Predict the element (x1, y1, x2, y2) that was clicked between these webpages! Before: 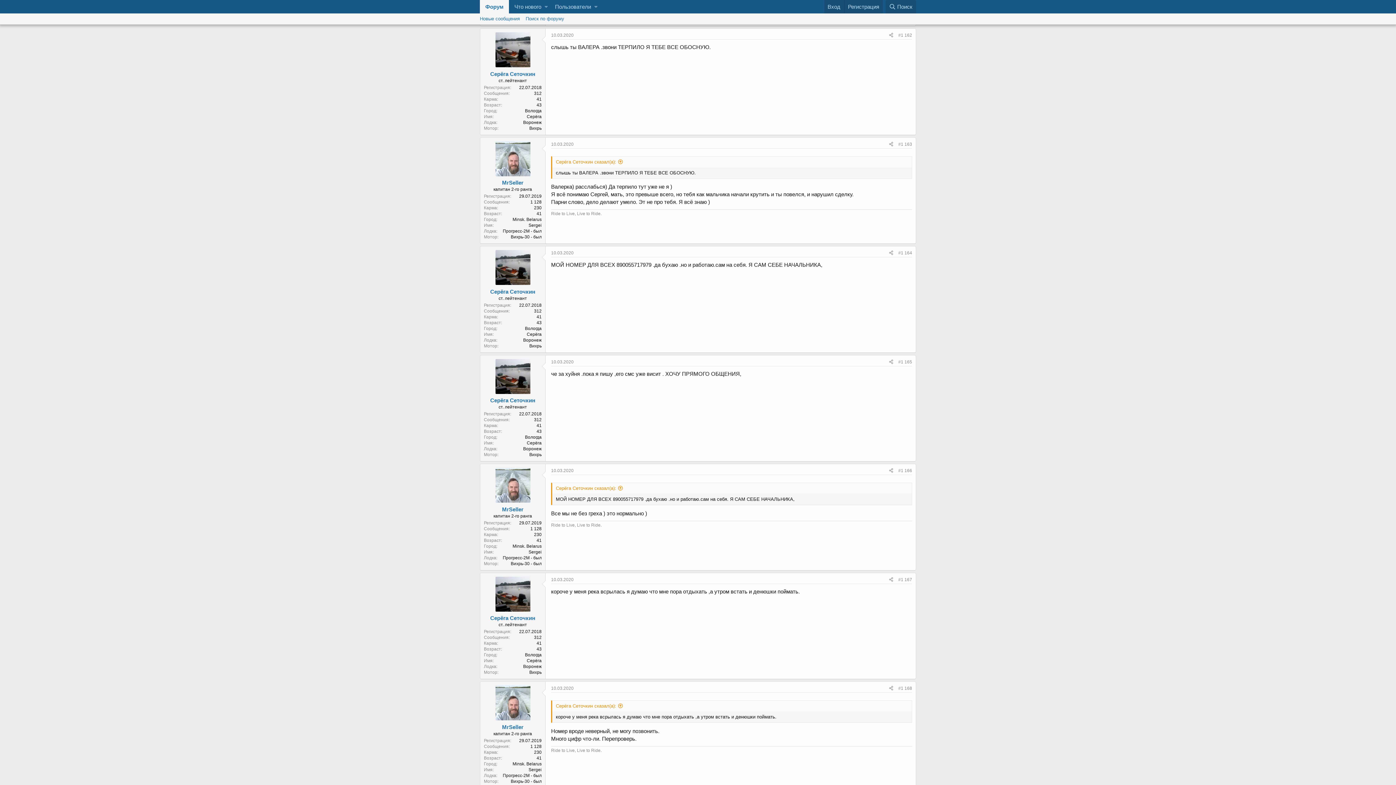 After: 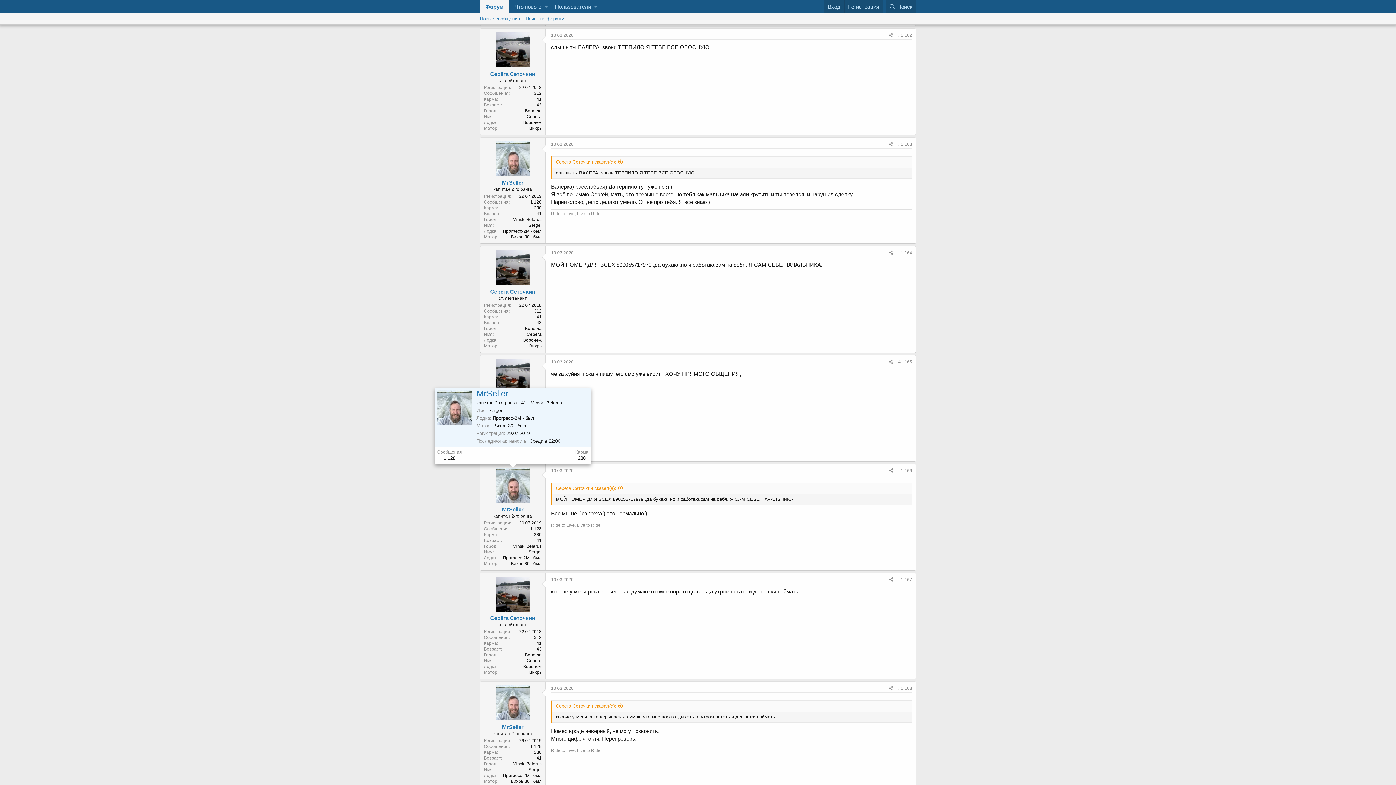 Action: bbox: (495, 468, 530, 502)